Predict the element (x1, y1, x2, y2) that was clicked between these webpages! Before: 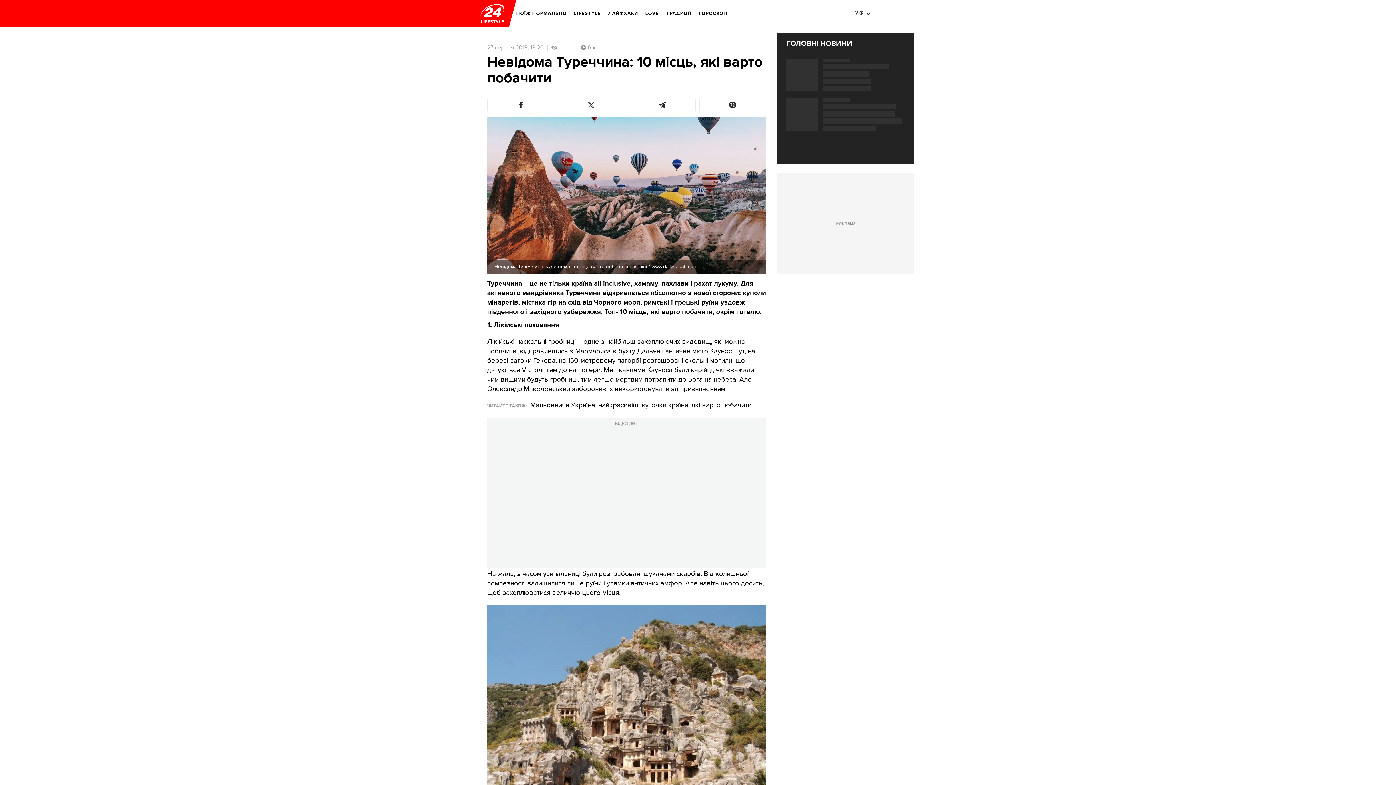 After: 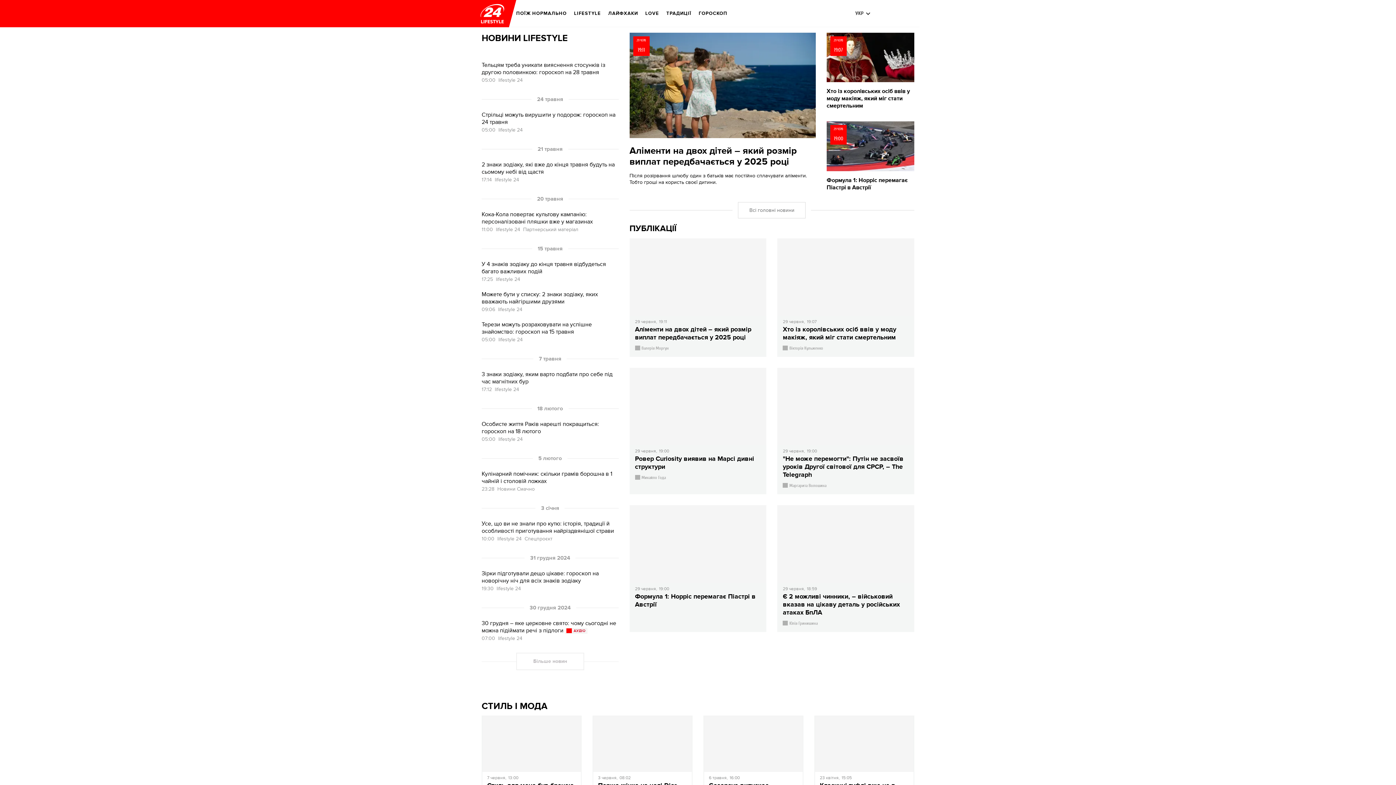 Action: bbox: (480, 3, 504, 23) label: logo